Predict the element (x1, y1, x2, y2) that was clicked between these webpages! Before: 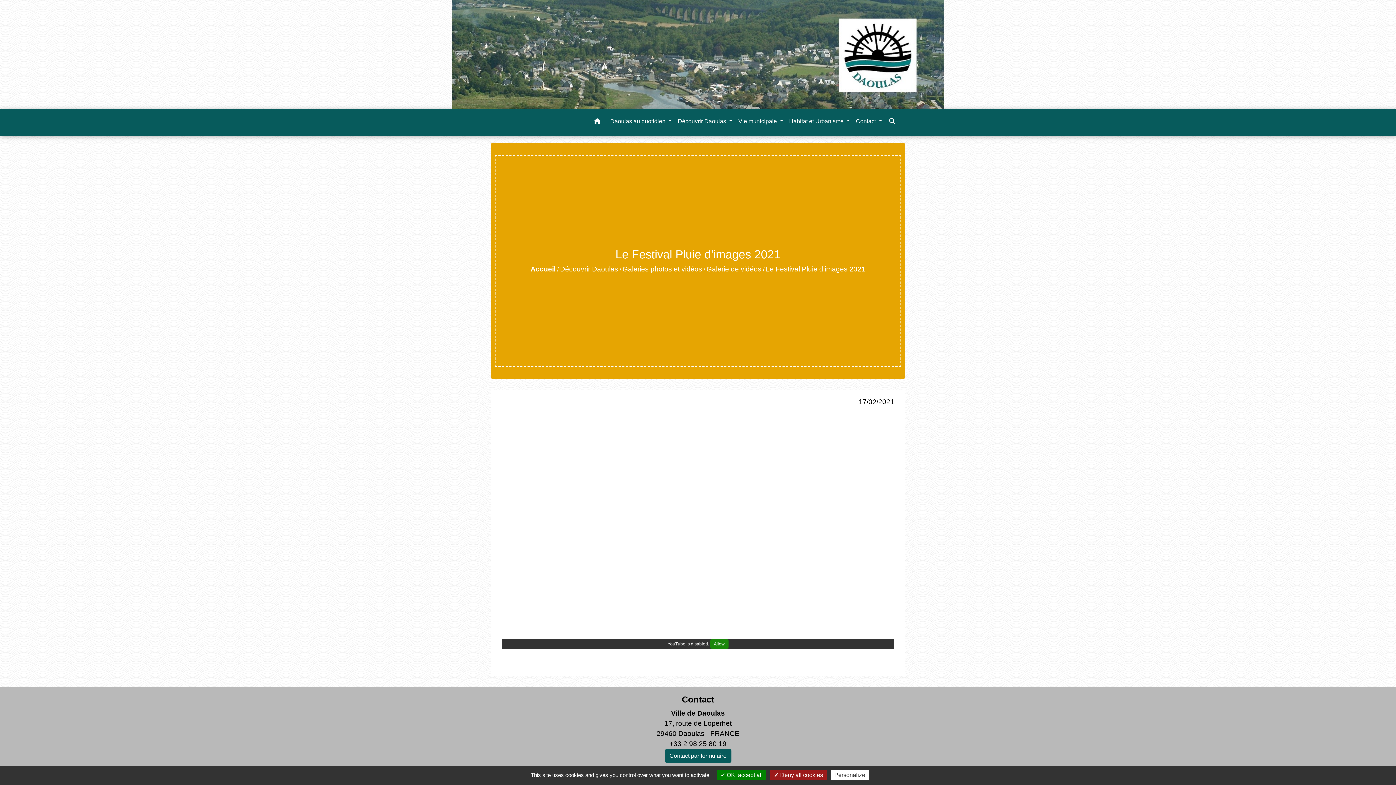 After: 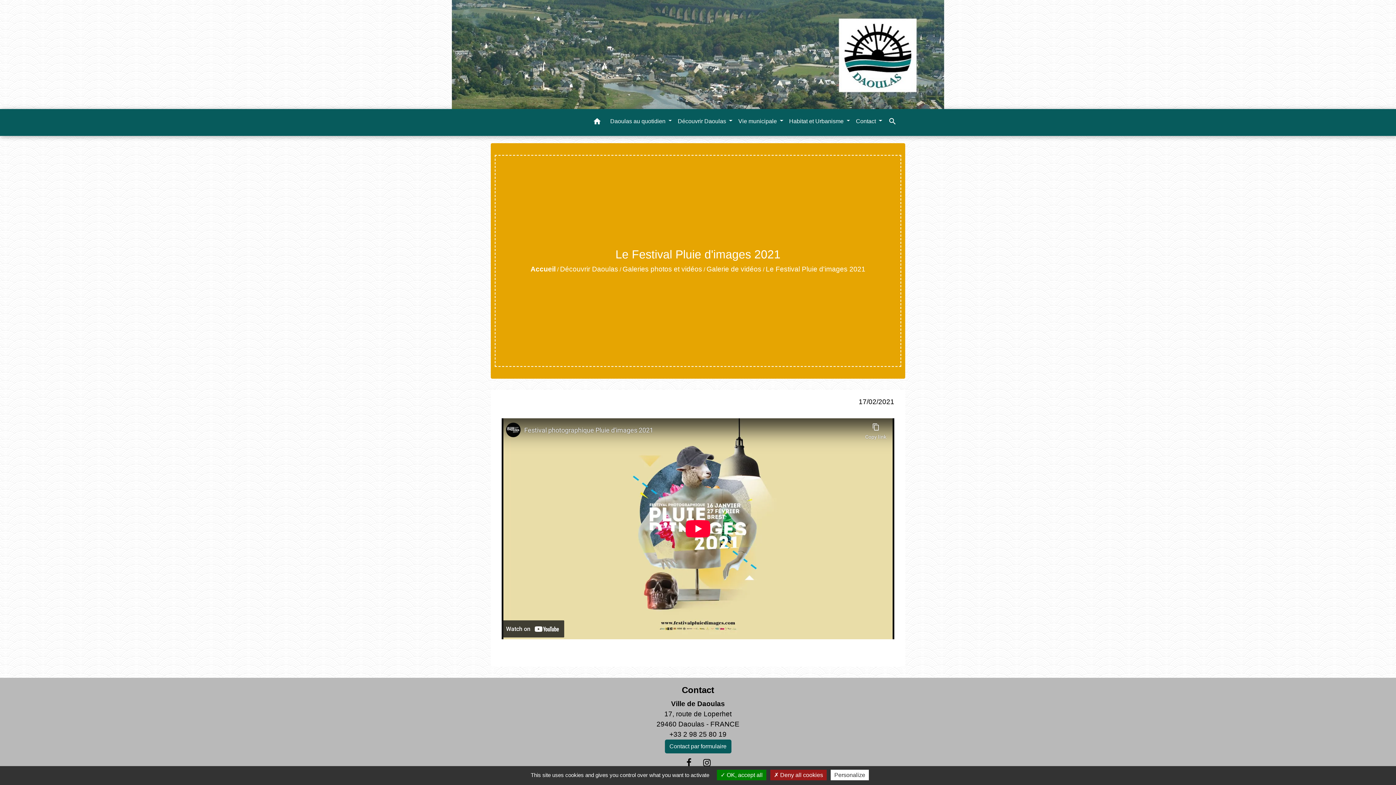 Action: bbox: (710, 639, 728, 648) label: Allow